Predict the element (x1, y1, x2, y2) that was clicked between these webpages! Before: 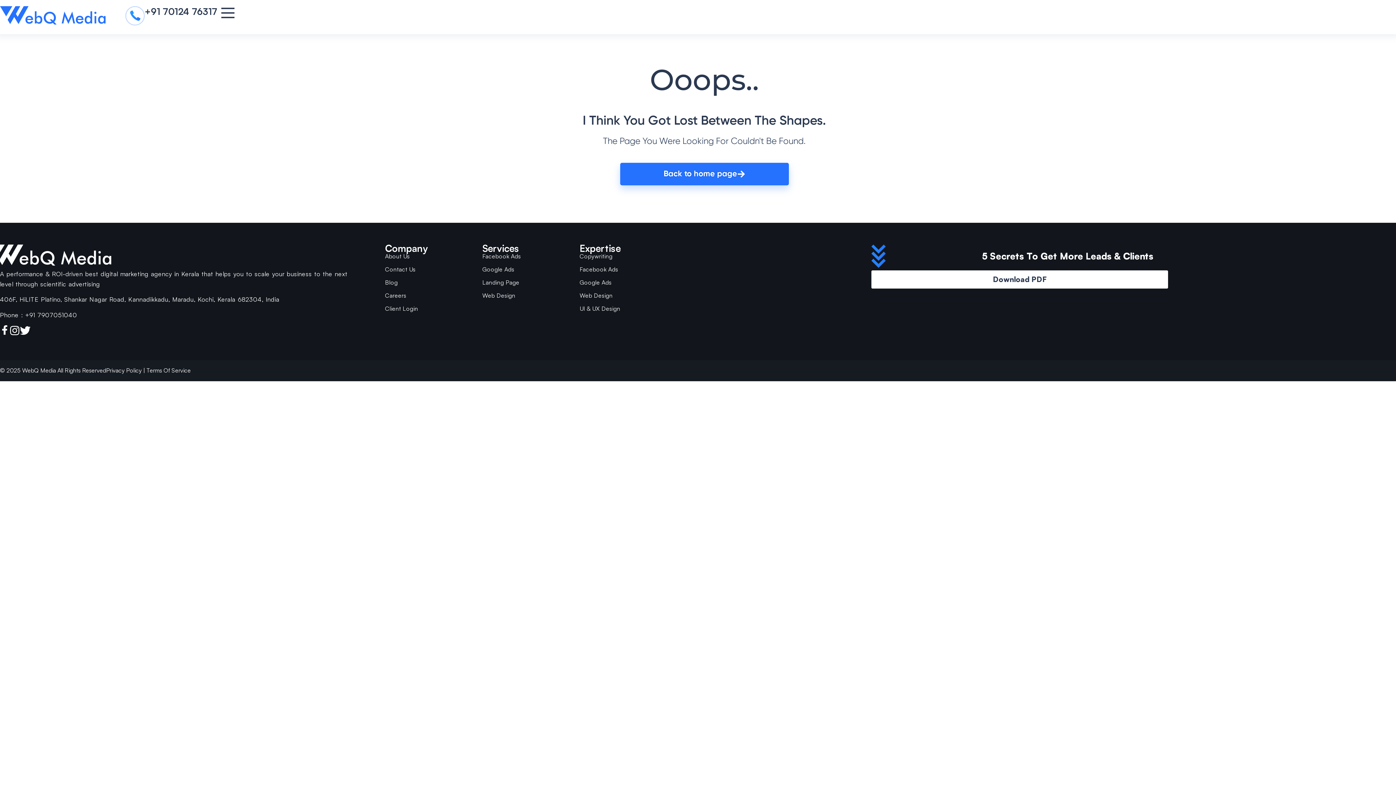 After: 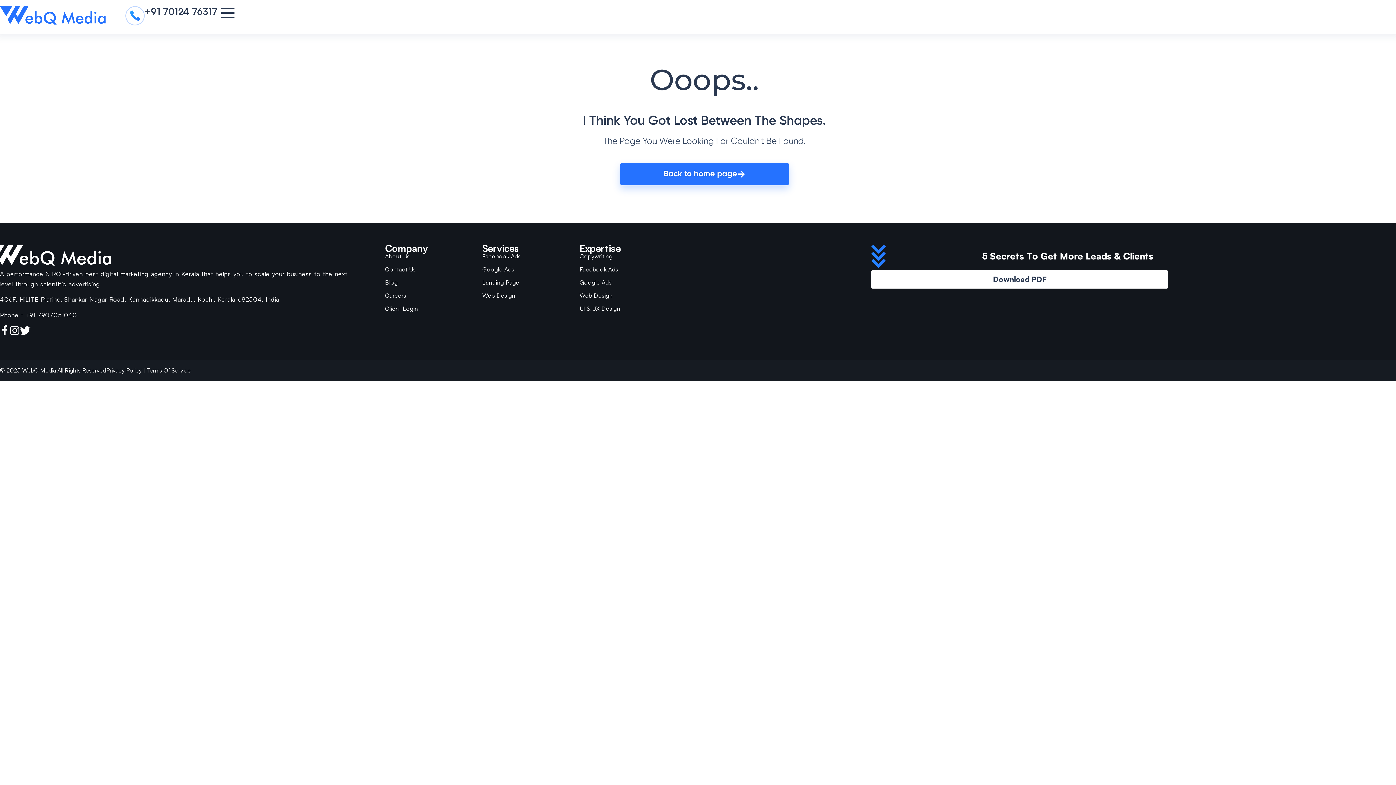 Action: bbox: (125, 6, 144, 25)